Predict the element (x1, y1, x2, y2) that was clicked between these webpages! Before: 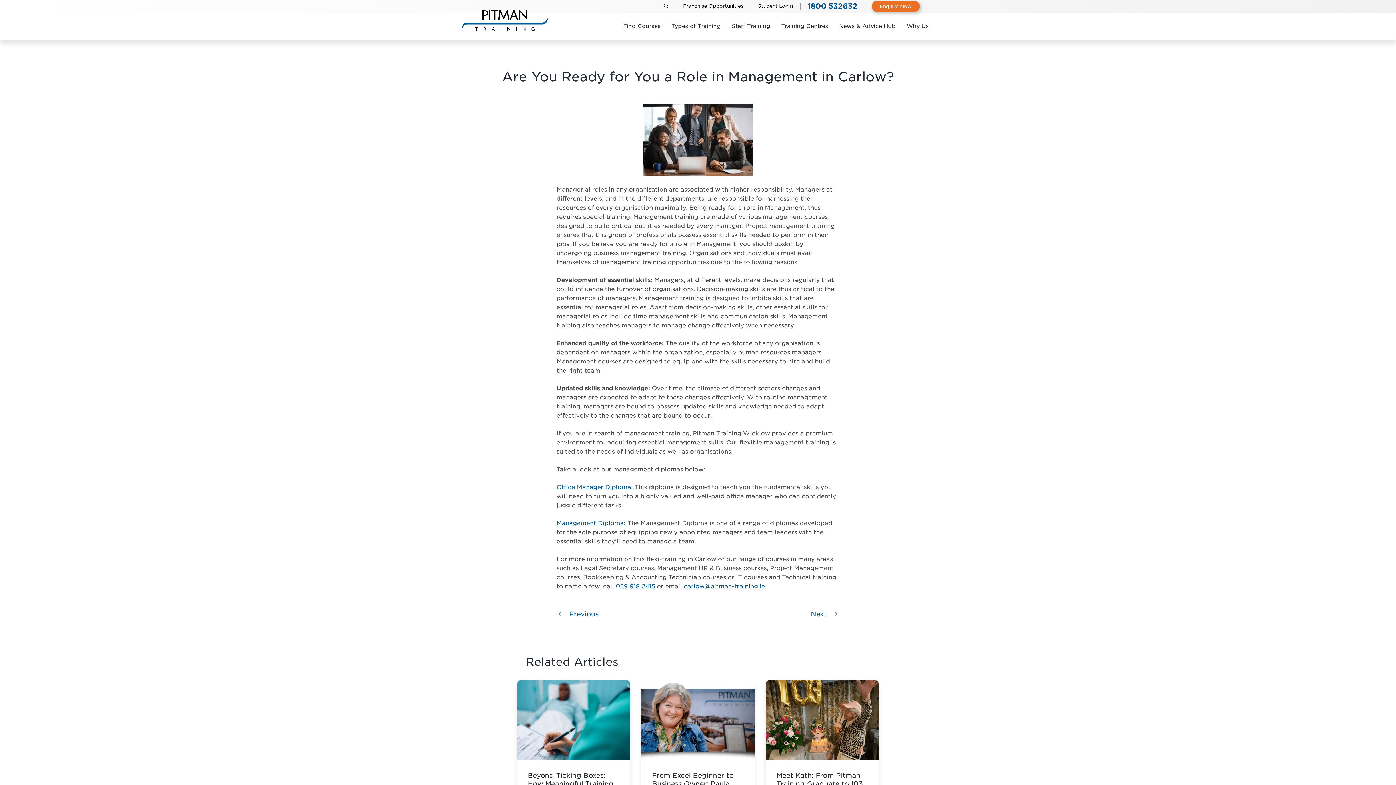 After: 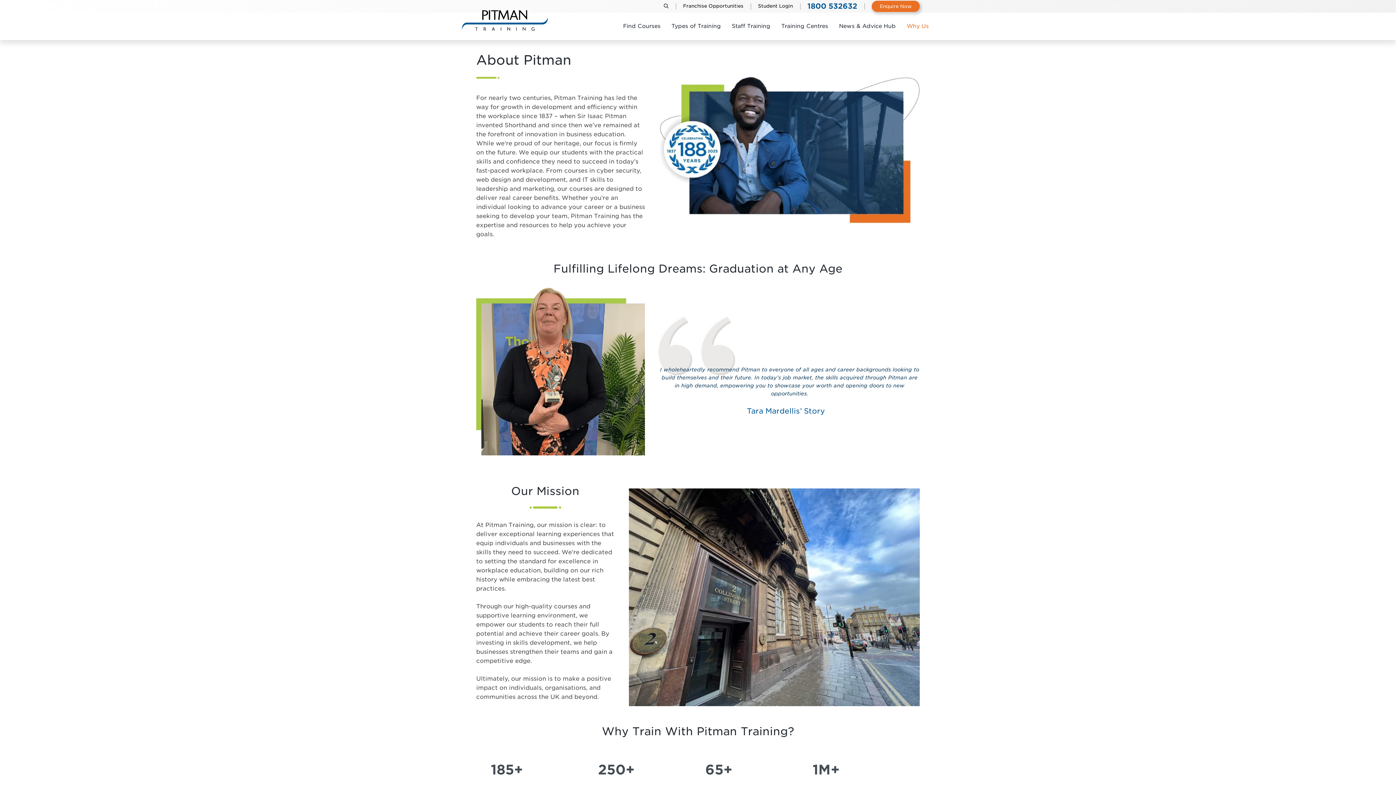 Action: label: Why Us bbox: (901, 12, 934, 40)